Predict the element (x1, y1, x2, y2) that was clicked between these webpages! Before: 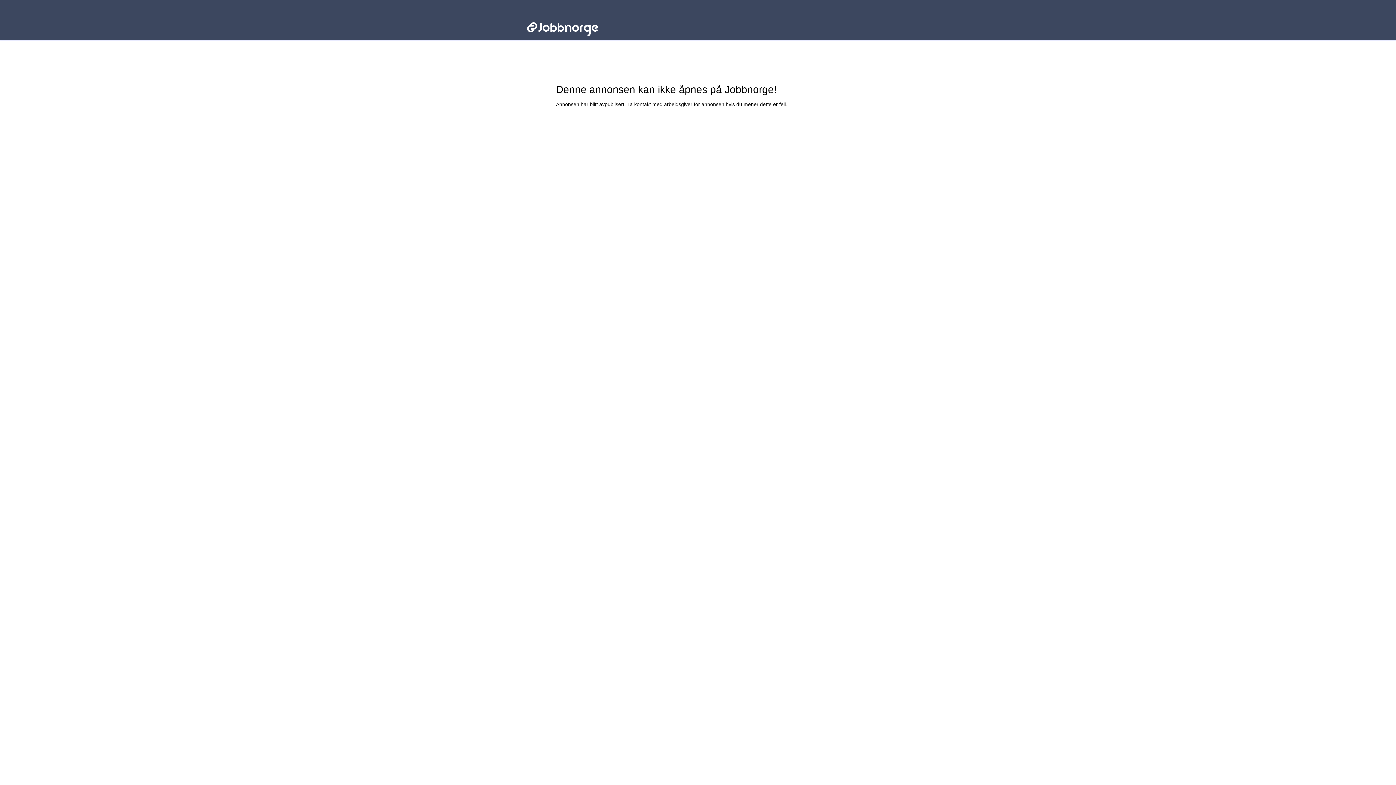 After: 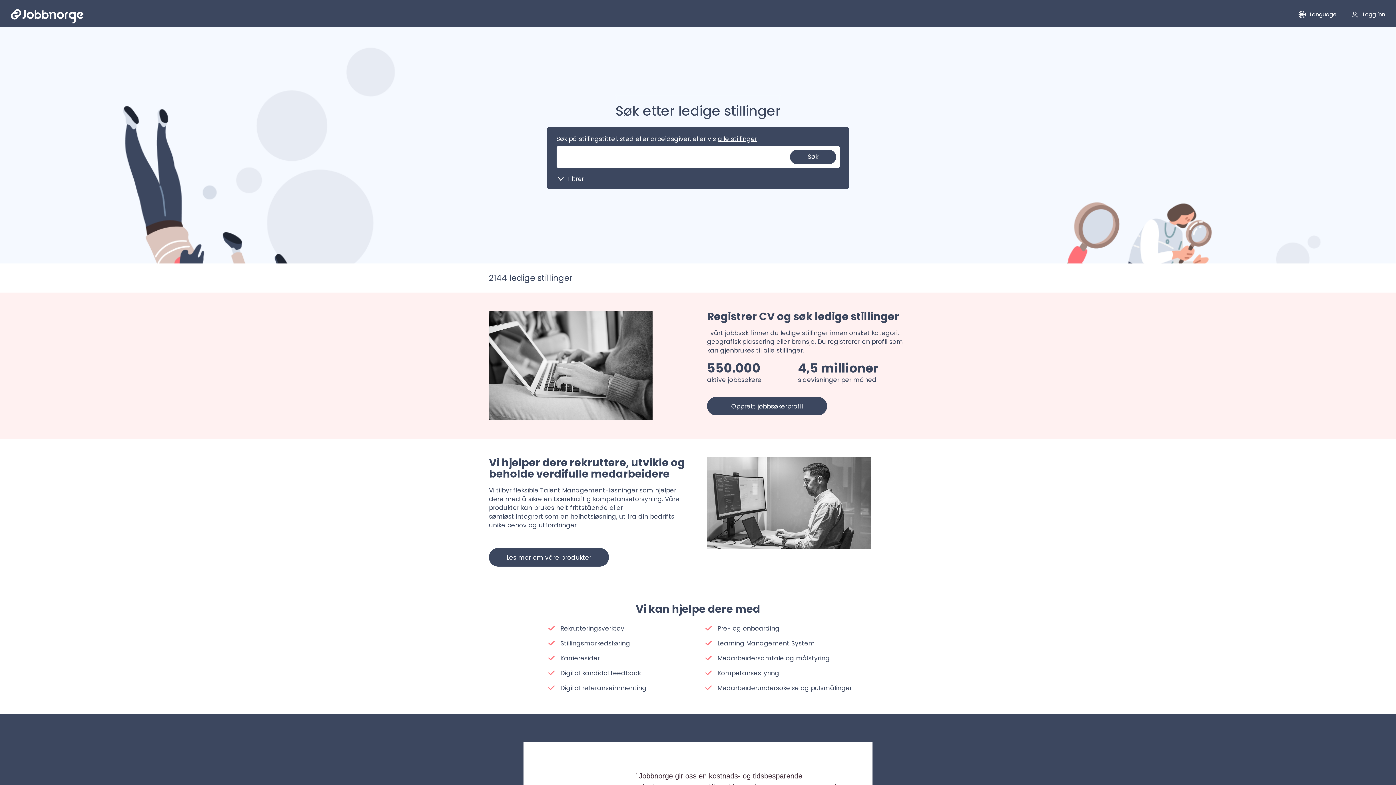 Action: bbox: (527, 14, 636, 36) label: Jobbnorge - Lenke til startsiden